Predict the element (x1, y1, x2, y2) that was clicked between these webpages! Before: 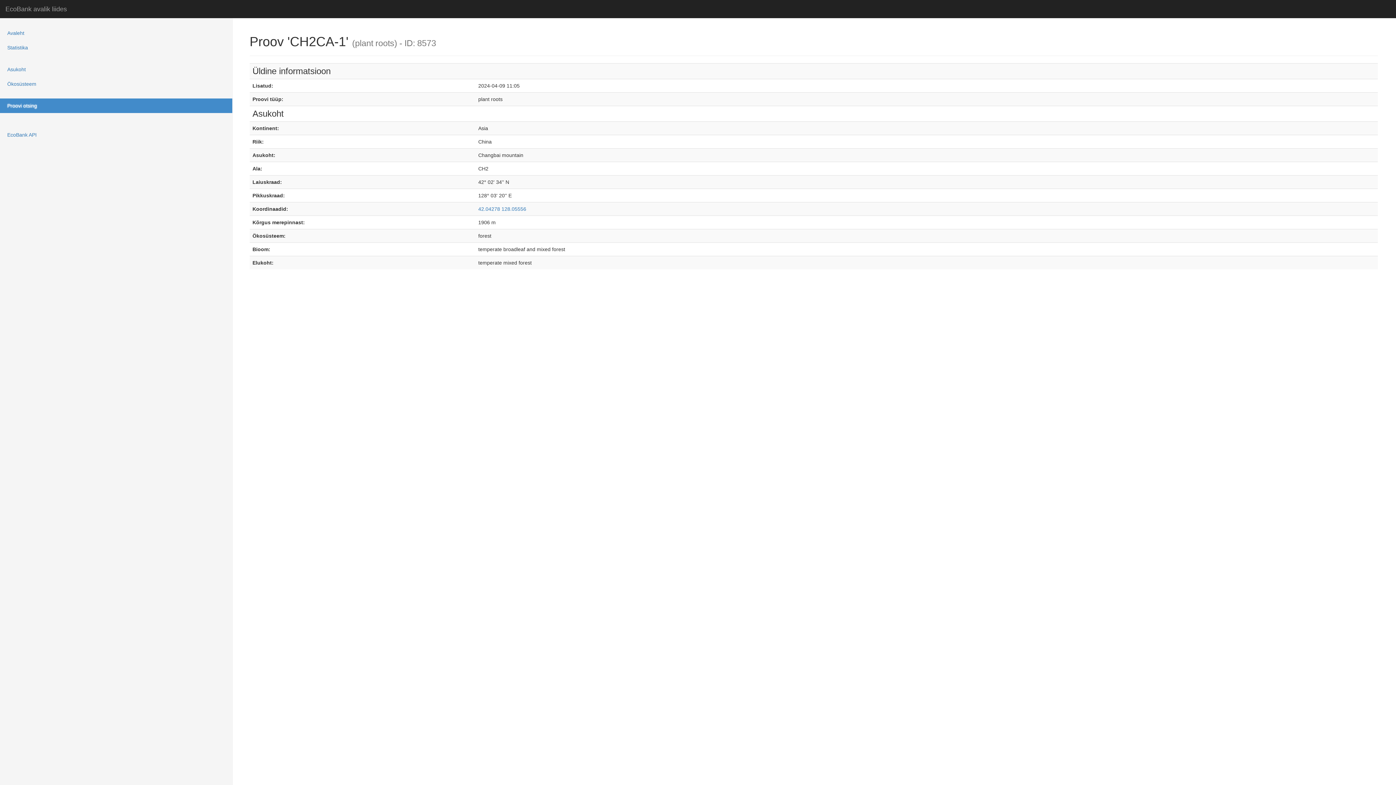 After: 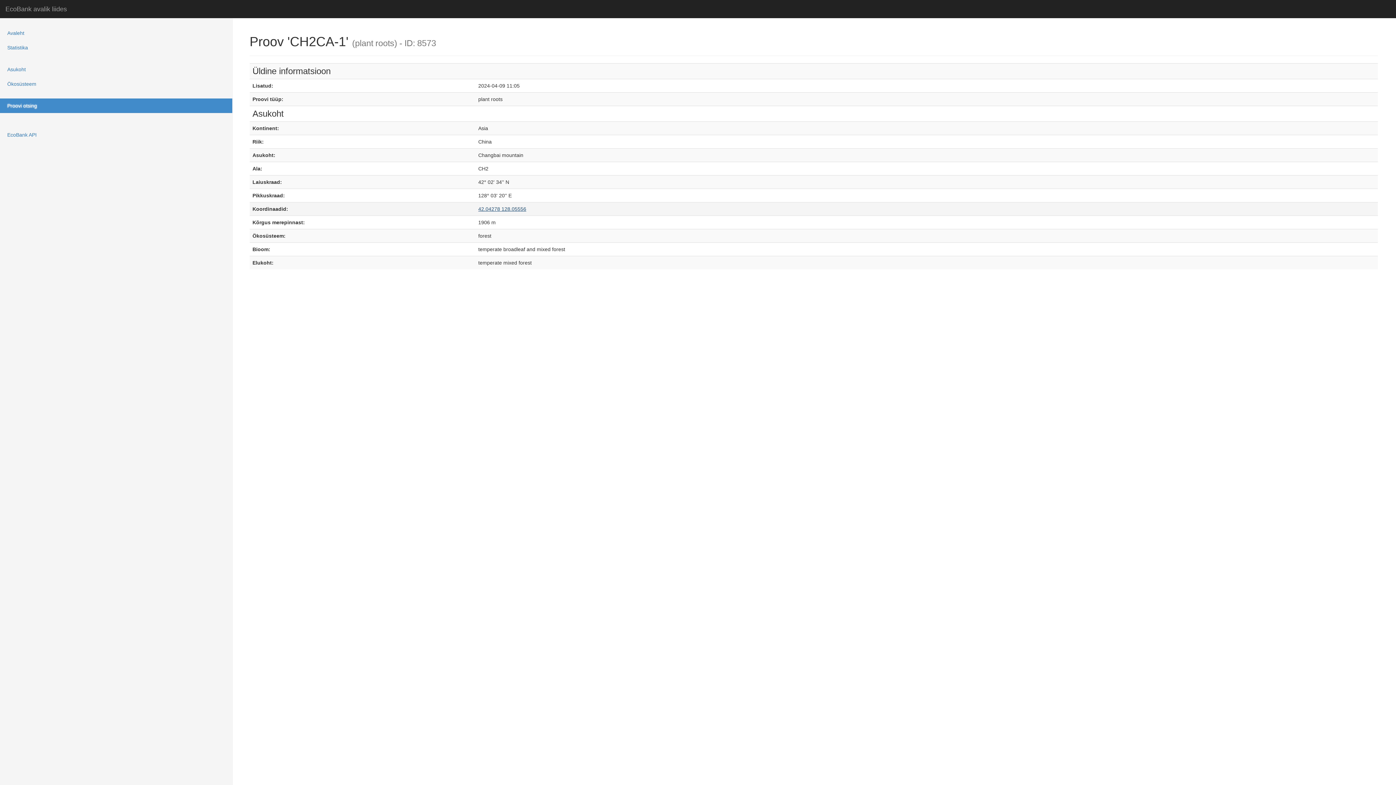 Action: label: 42.04278 128.05556 bbox: (478, 206, 526, 212)